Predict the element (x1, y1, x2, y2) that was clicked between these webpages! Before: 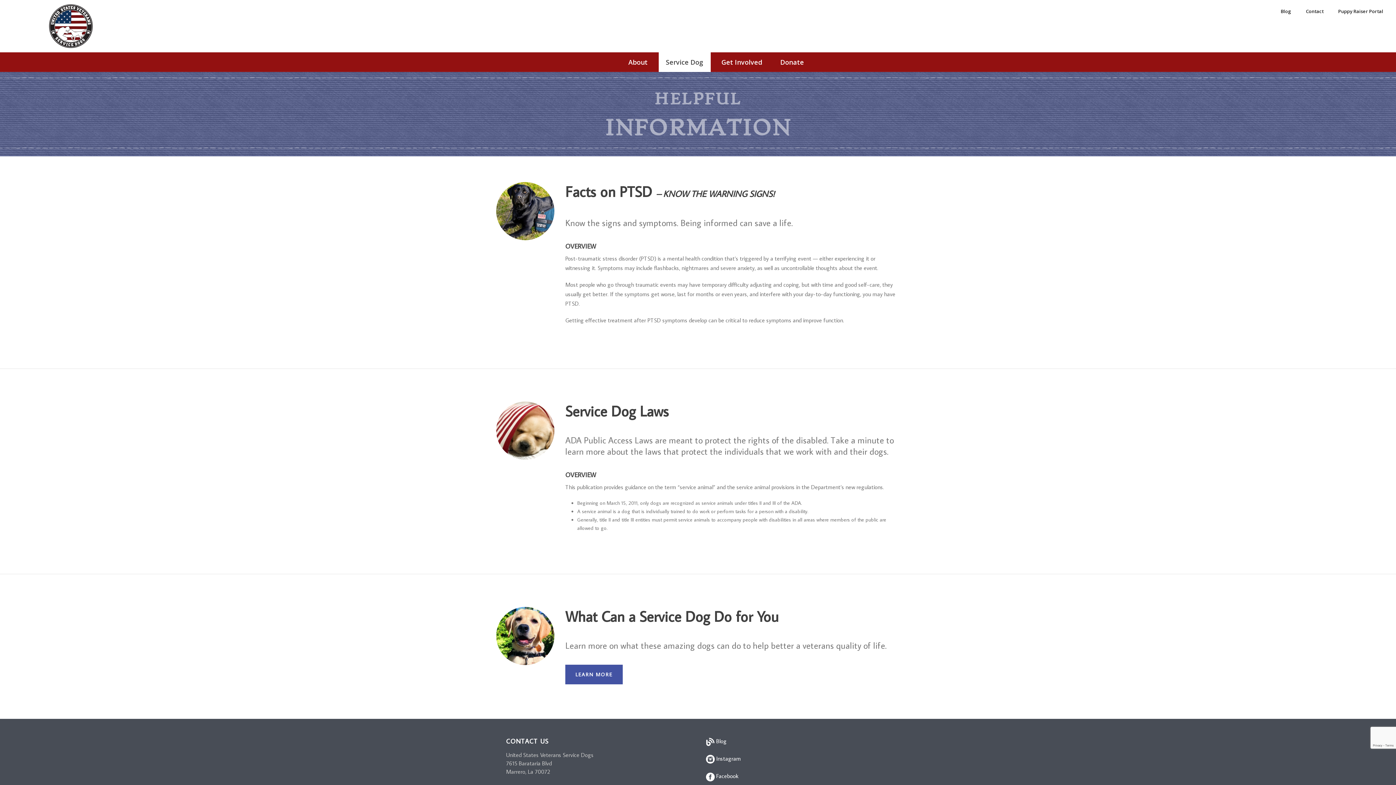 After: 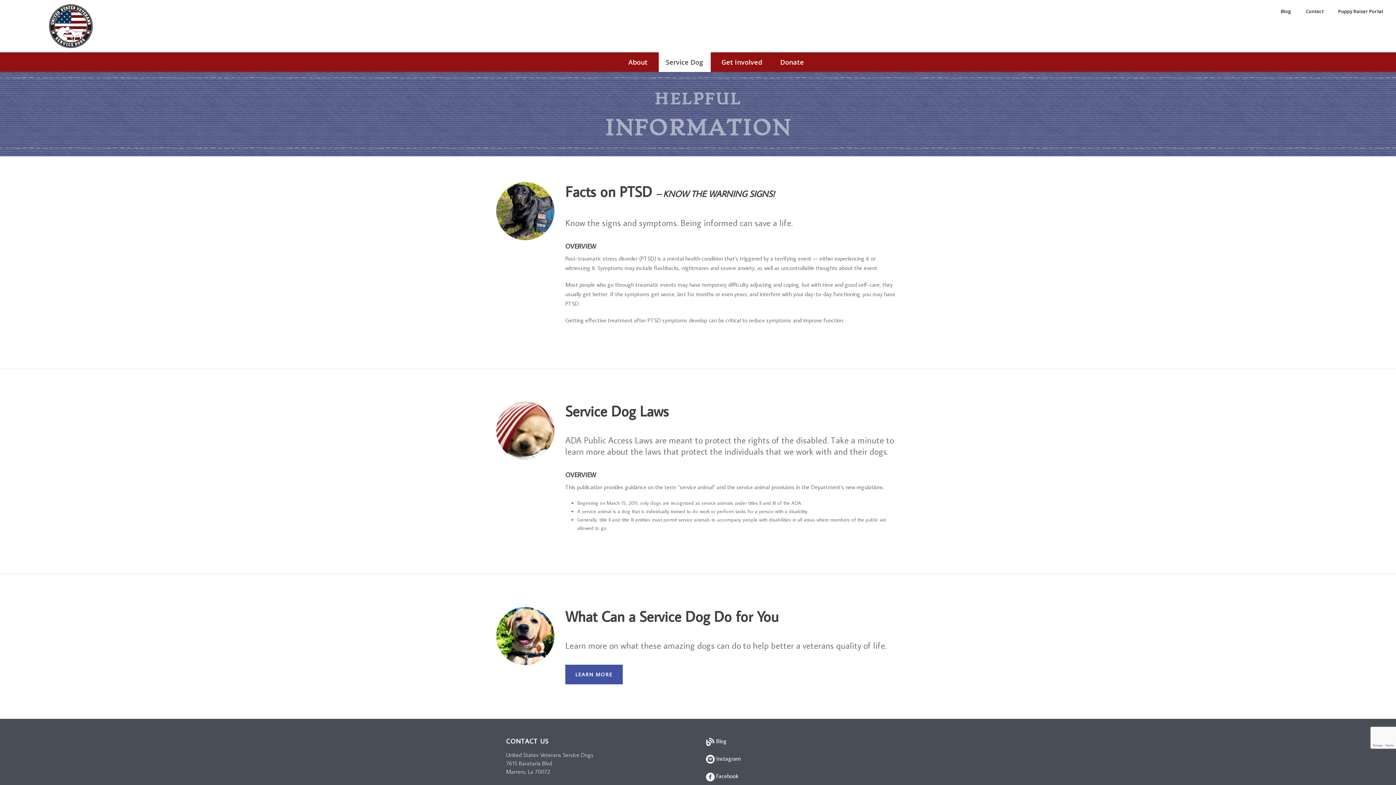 Action: bbox: (706, 772, 714, 780)